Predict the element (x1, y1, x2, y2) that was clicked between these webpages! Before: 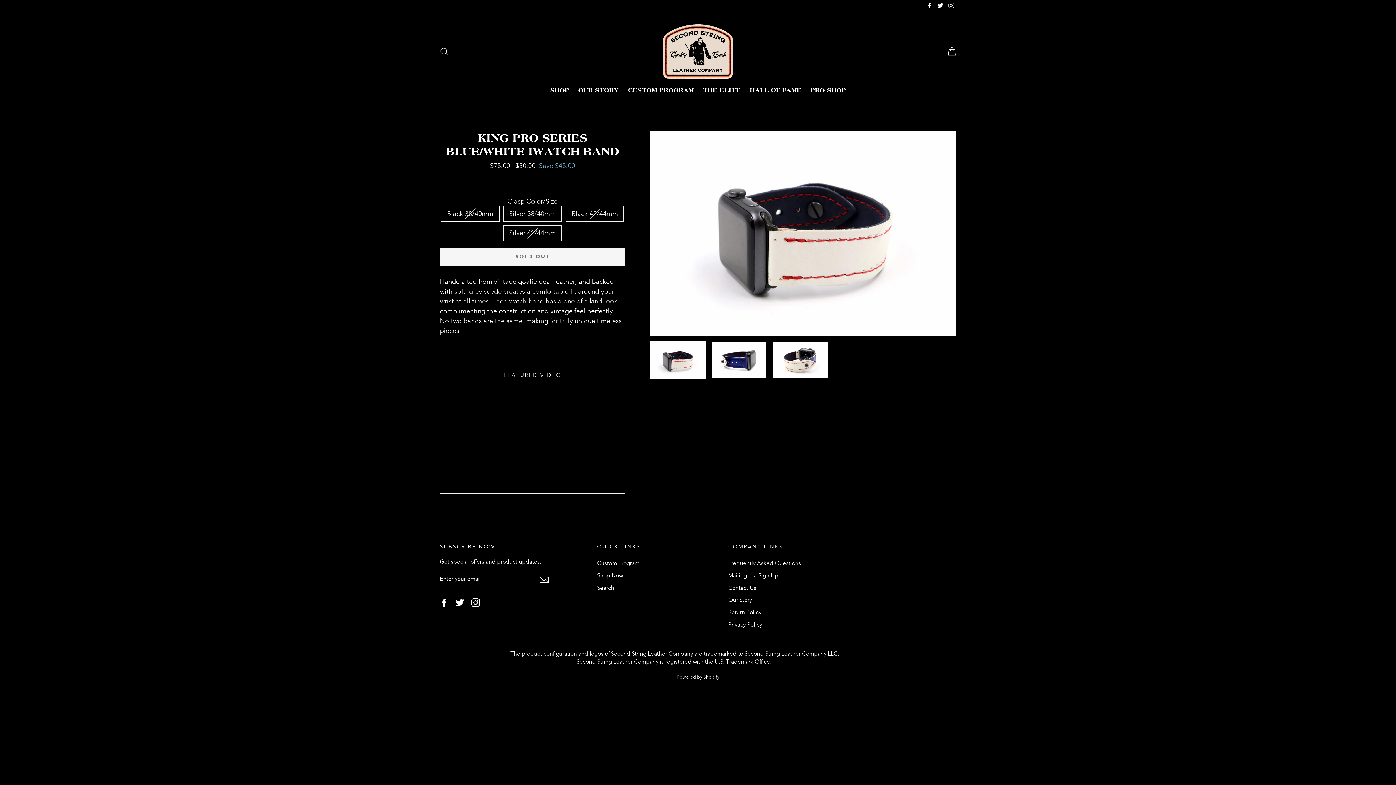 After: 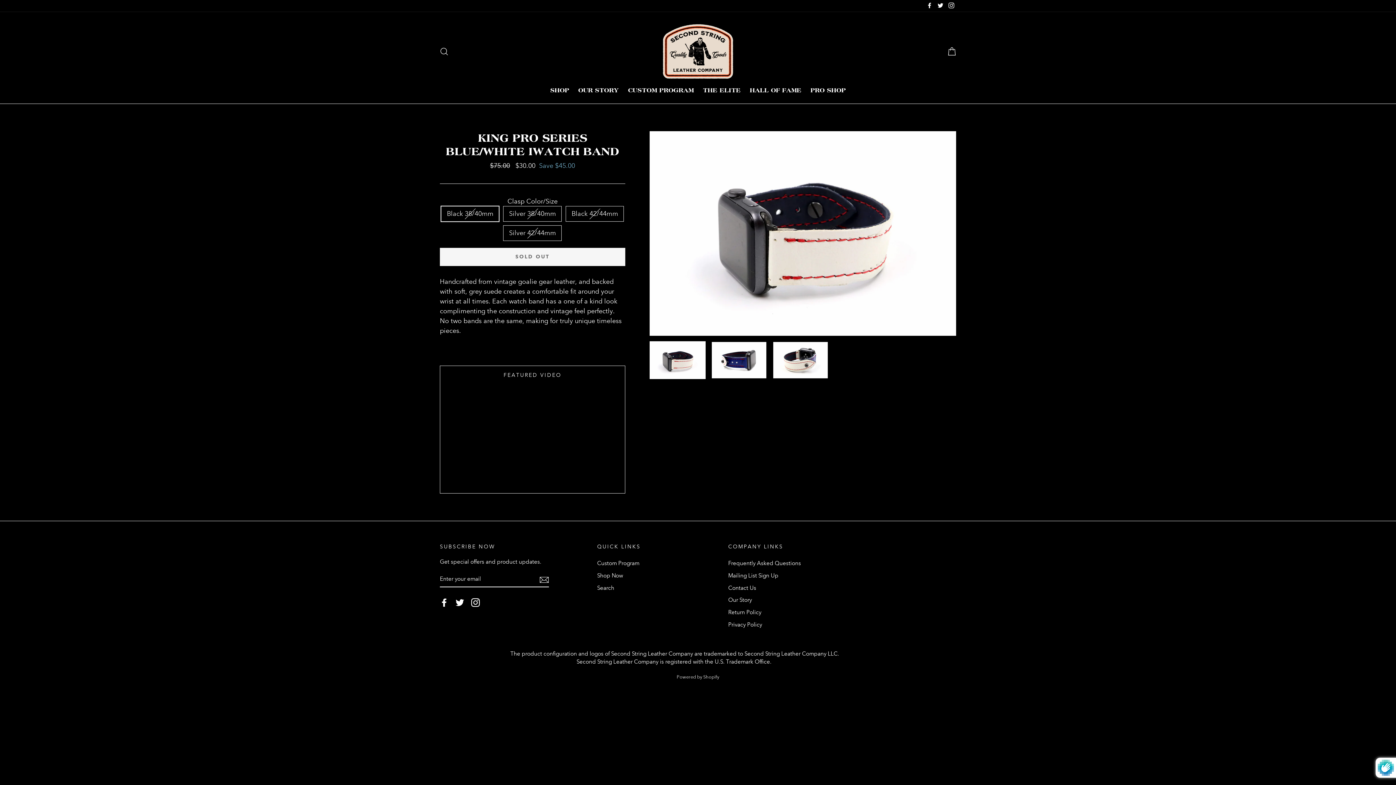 Action: bbox: (539, 574, 549, 584)